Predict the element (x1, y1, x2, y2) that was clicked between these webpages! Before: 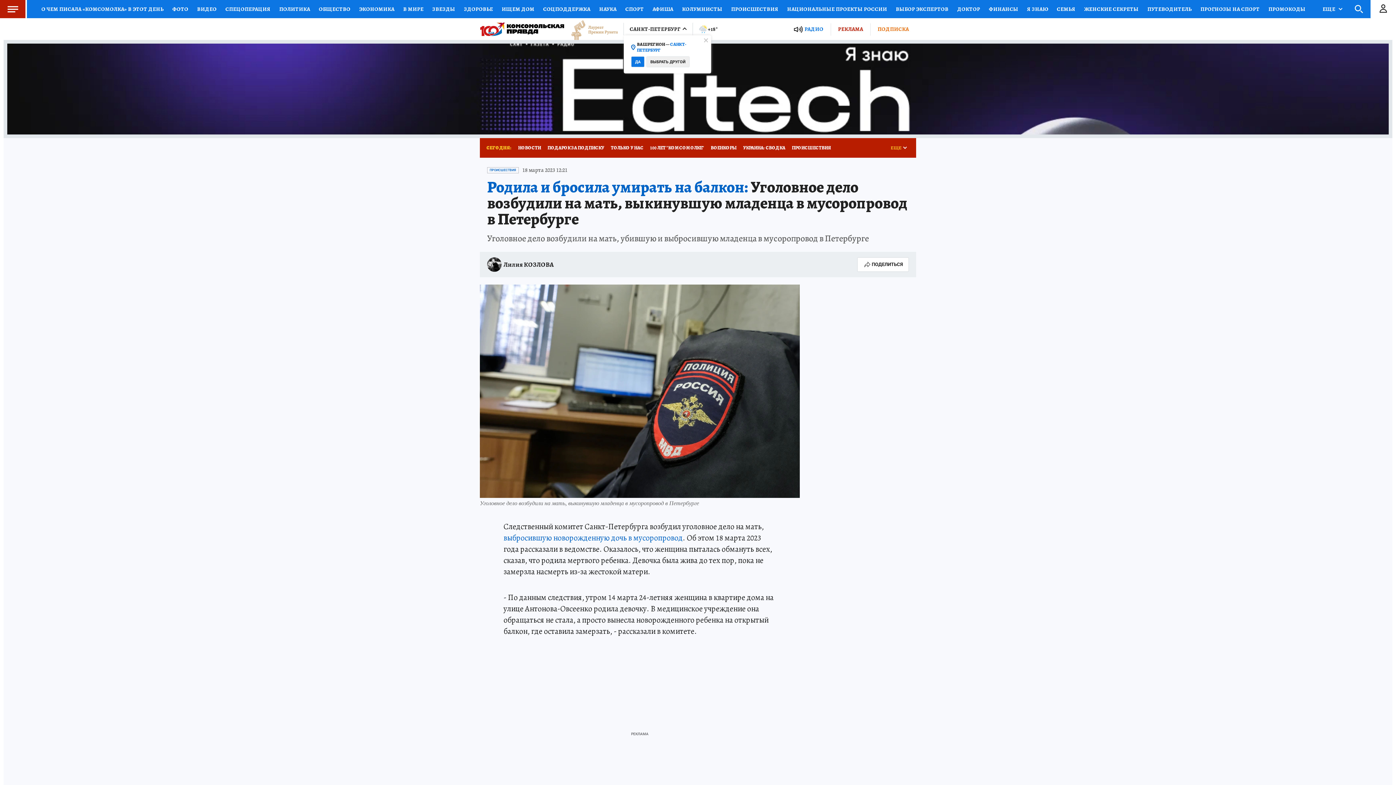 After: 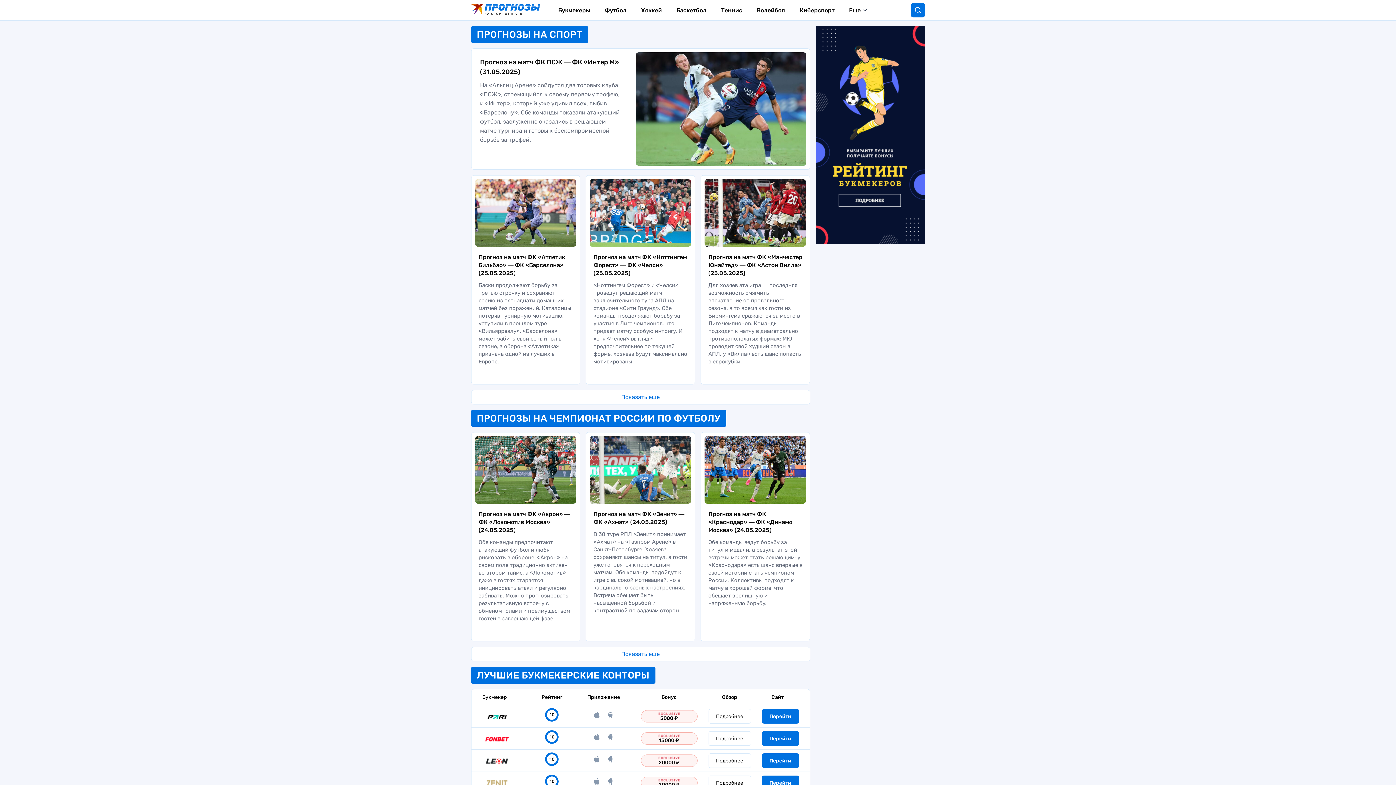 Action: label: ПРОГНОЗЫ НА СПОРТ bbox: (1196, 0, 1264, 18)